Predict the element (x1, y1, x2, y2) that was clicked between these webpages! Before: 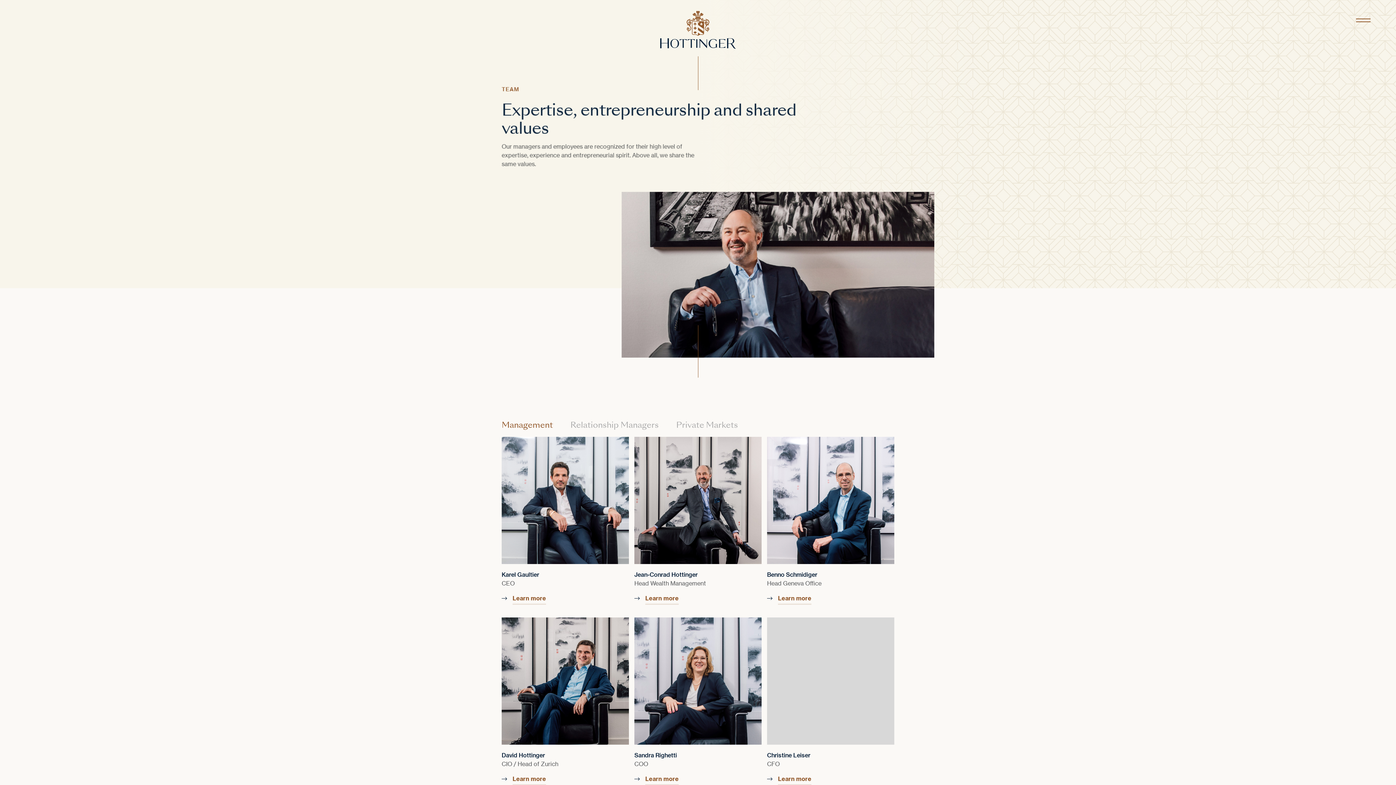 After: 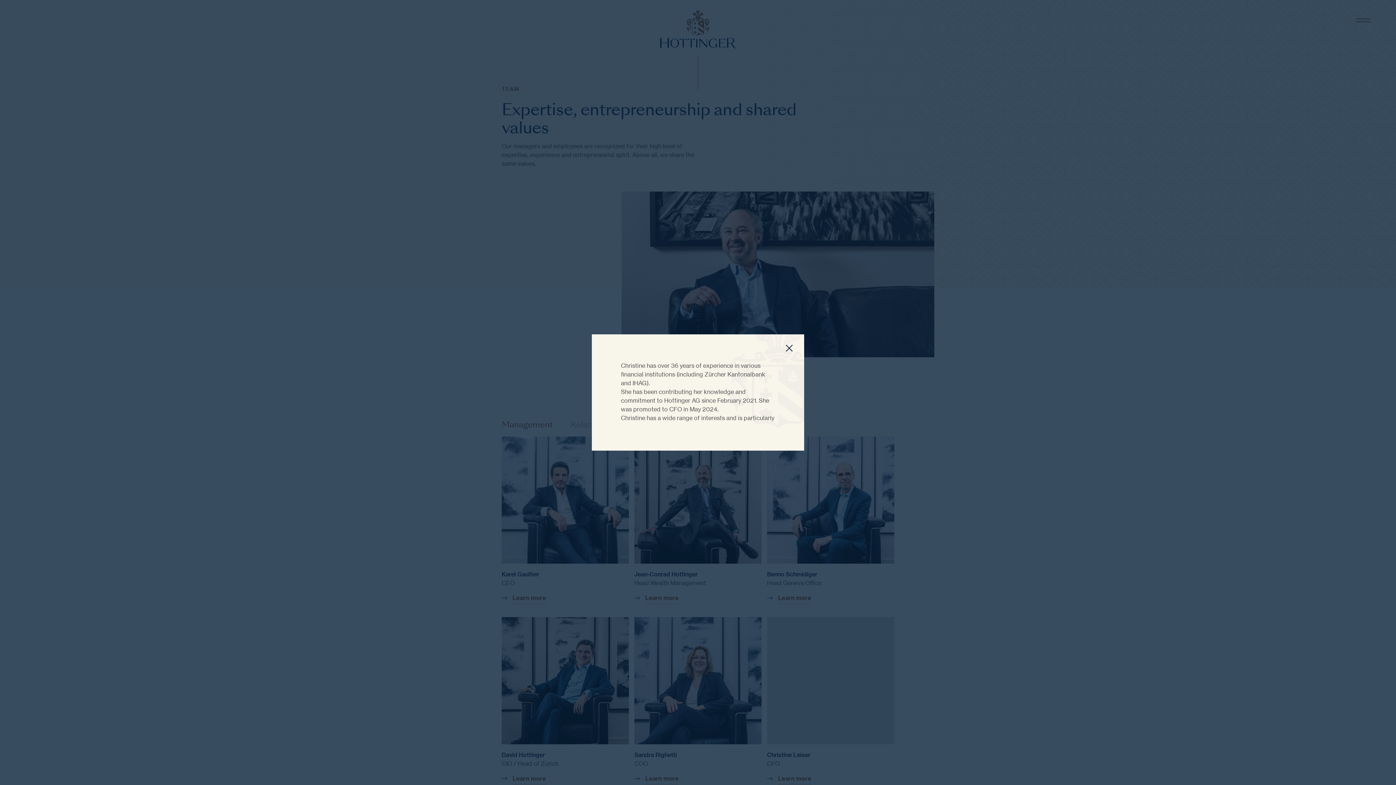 Action: label: Learn more bbox: (778, 775, 811, 785)